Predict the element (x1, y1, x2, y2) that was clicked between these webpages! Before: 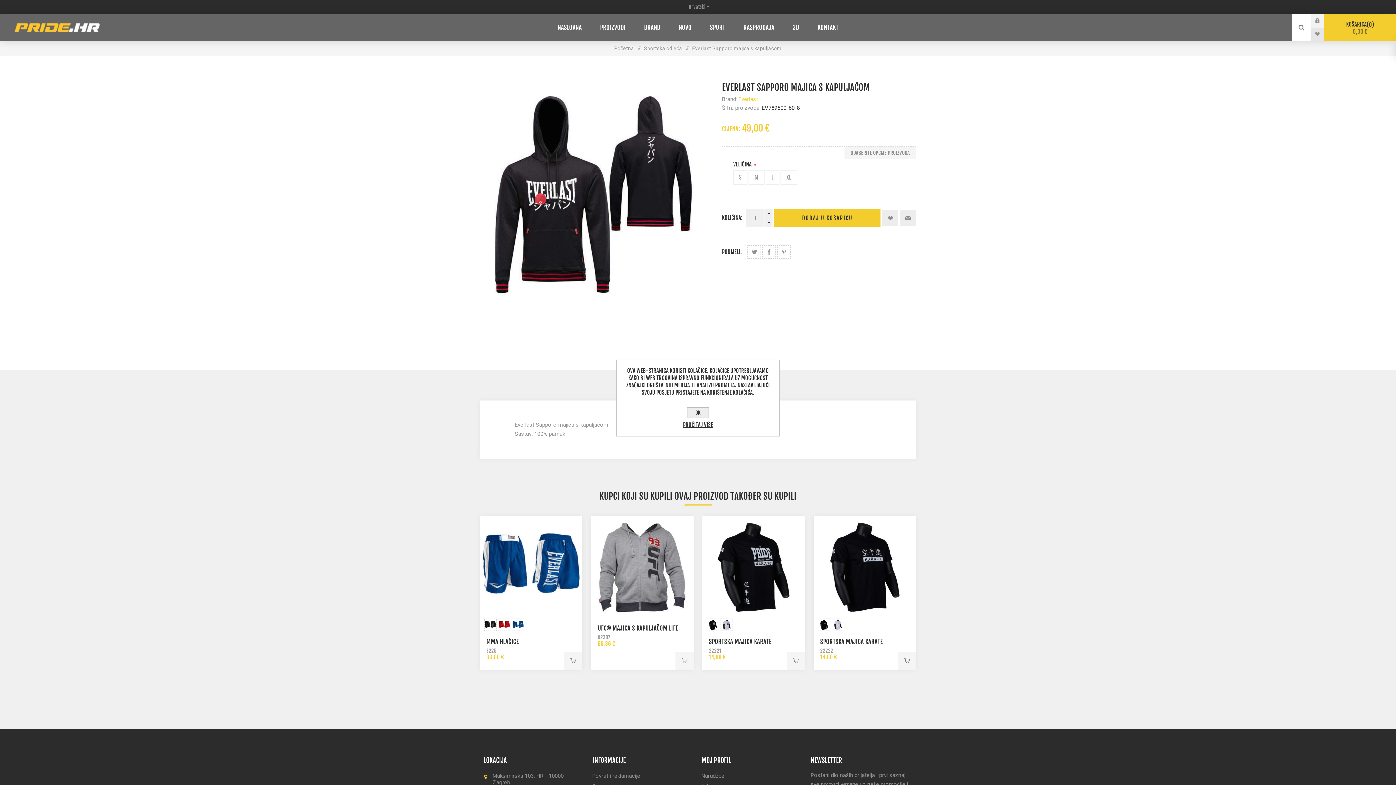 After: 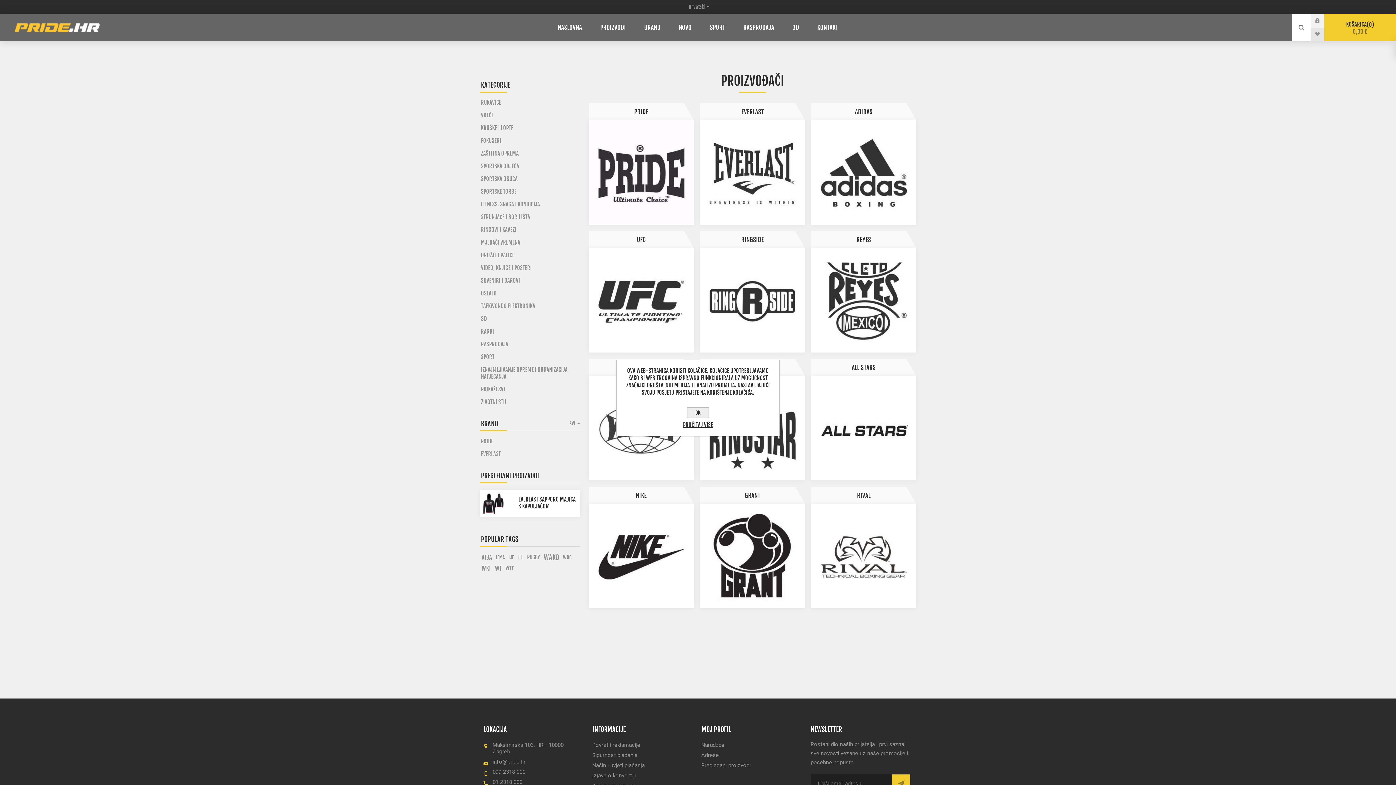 Action: label: BRAND bbox: (635, 20, 669, 34)